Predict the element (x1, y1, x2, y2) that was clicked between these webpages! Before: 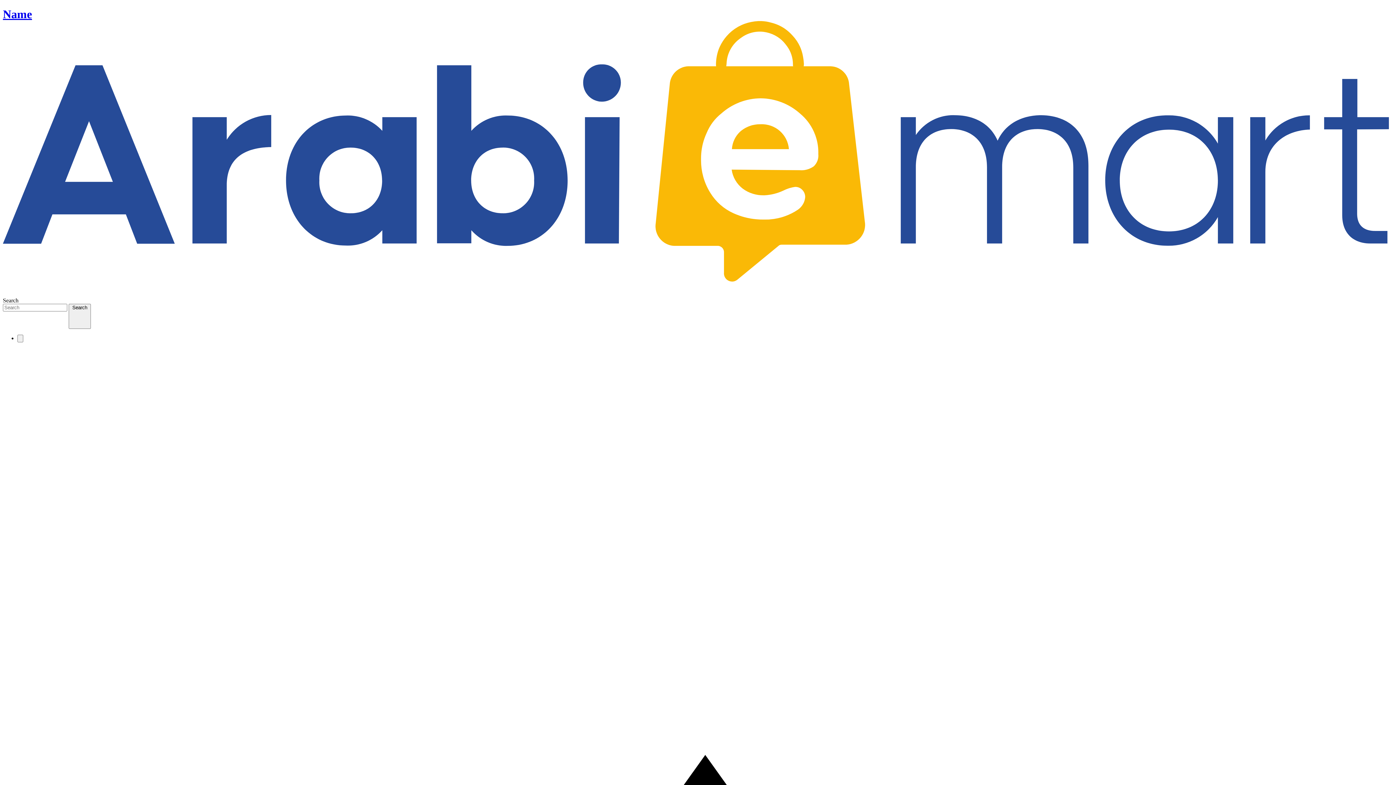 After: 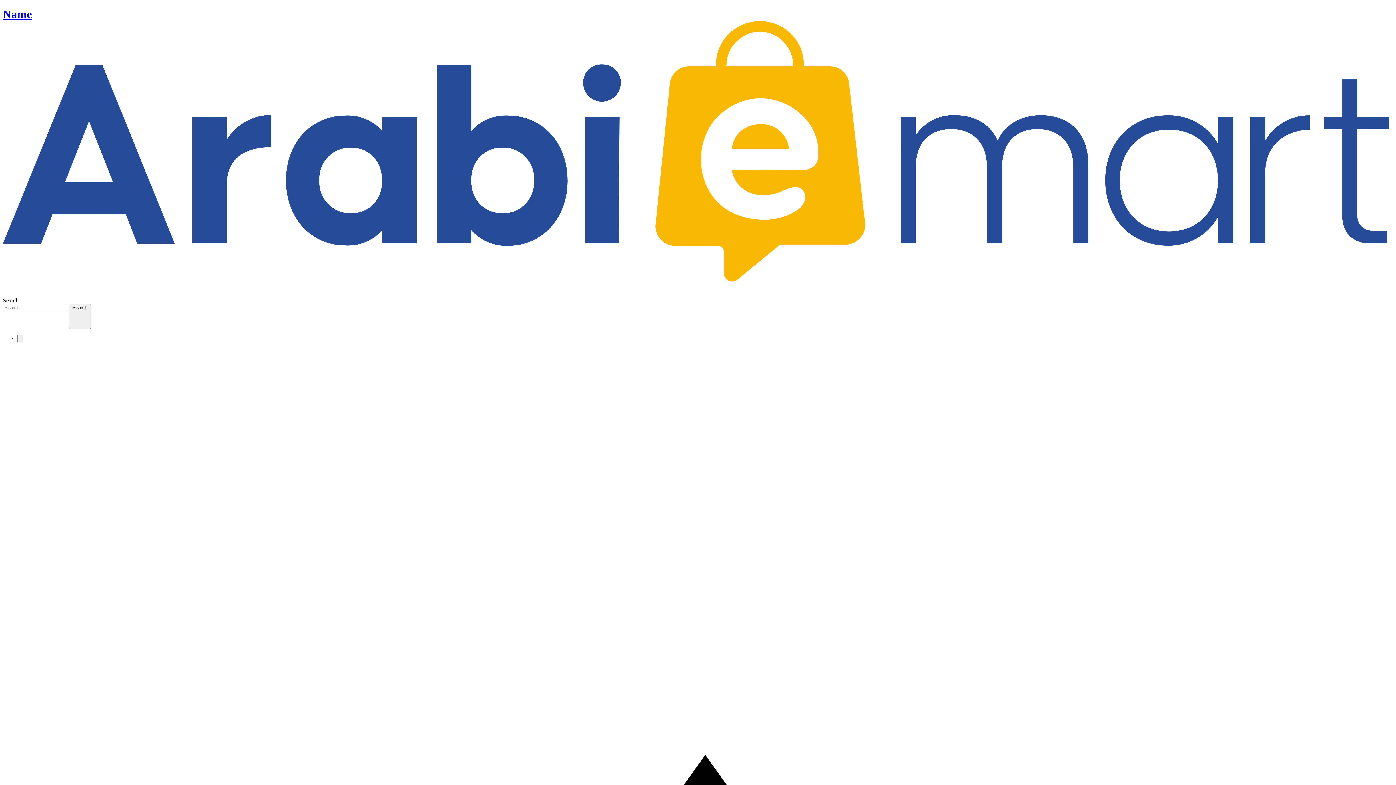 Action: bbox: (68, 304, 90, 329) label: Search 